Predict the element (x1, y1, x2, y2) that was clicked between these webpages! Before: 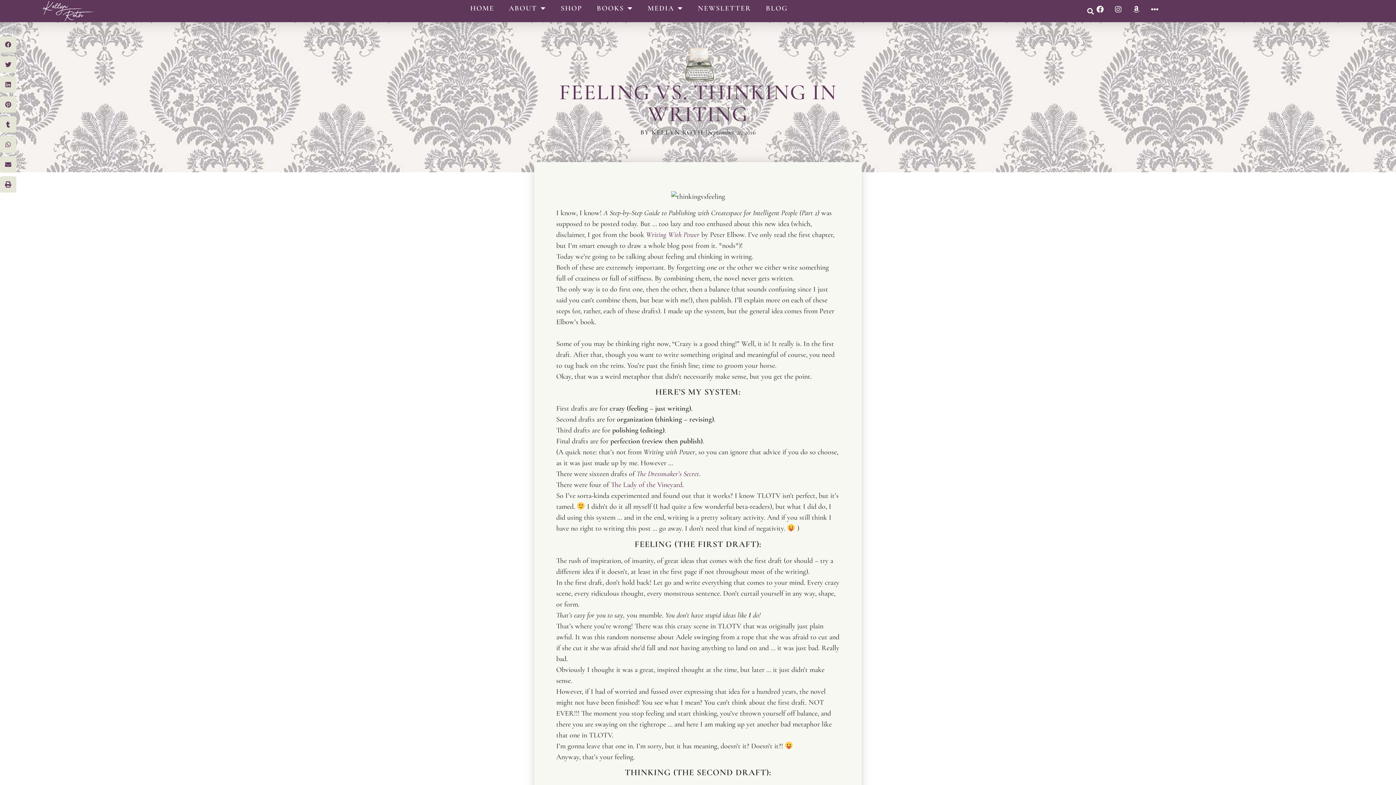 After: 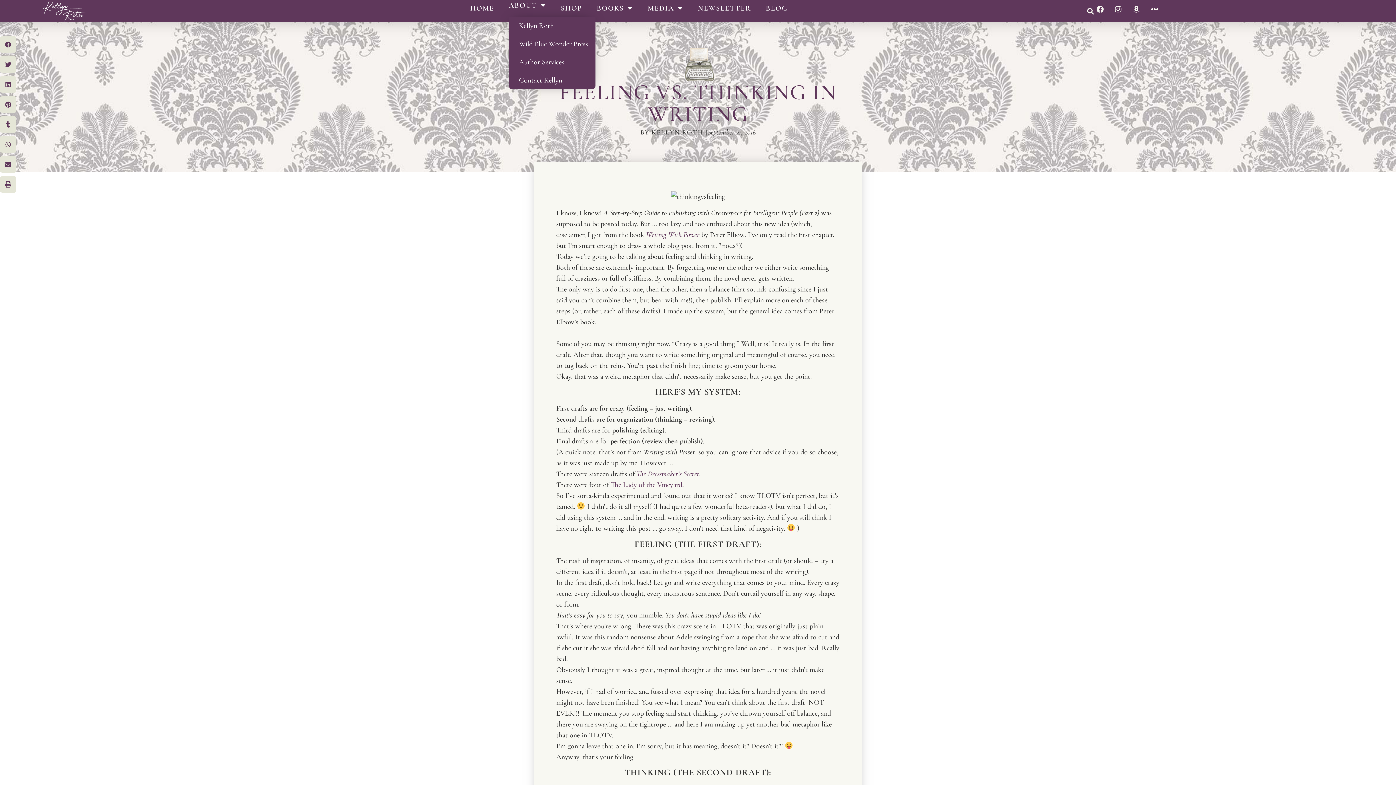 Action: bbox: (508, 0, 546, 16) label: ABOUT